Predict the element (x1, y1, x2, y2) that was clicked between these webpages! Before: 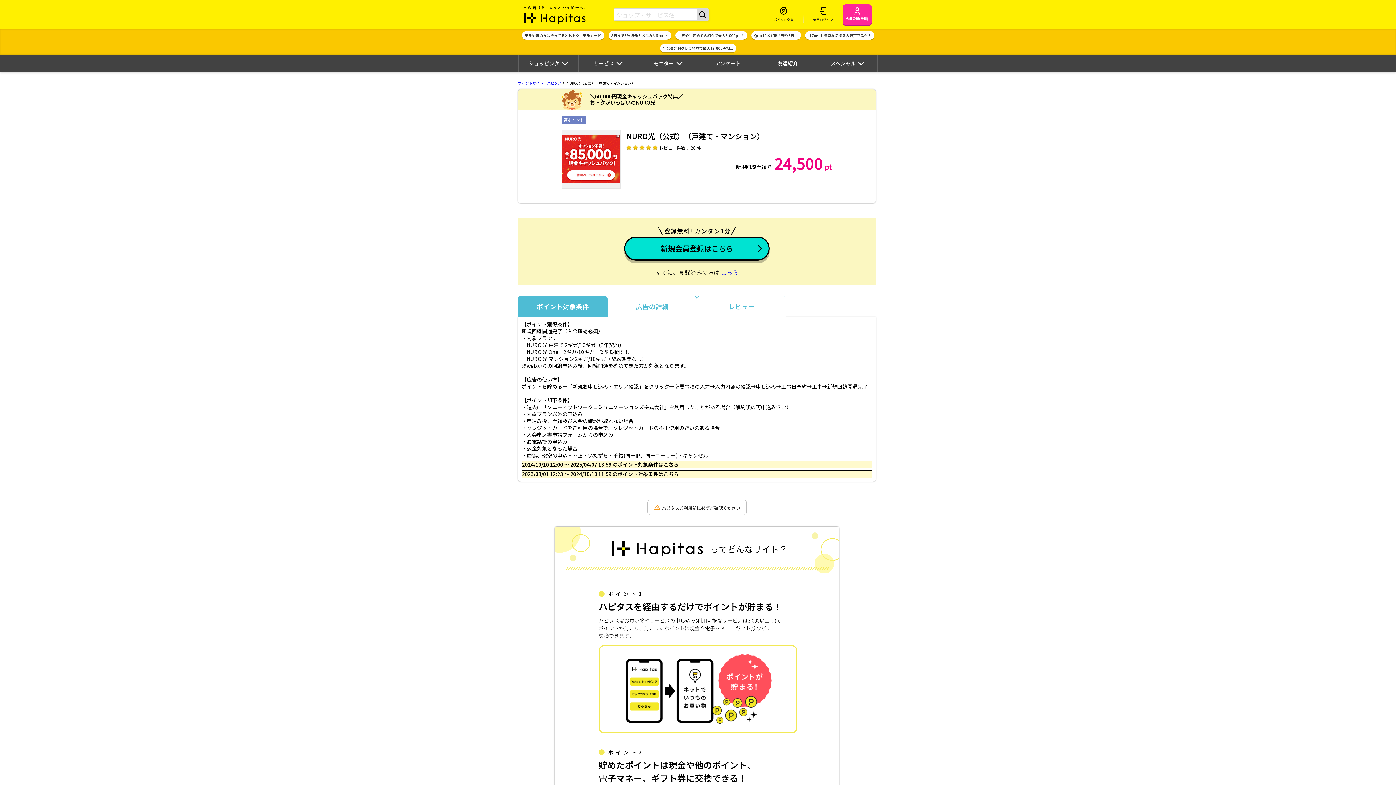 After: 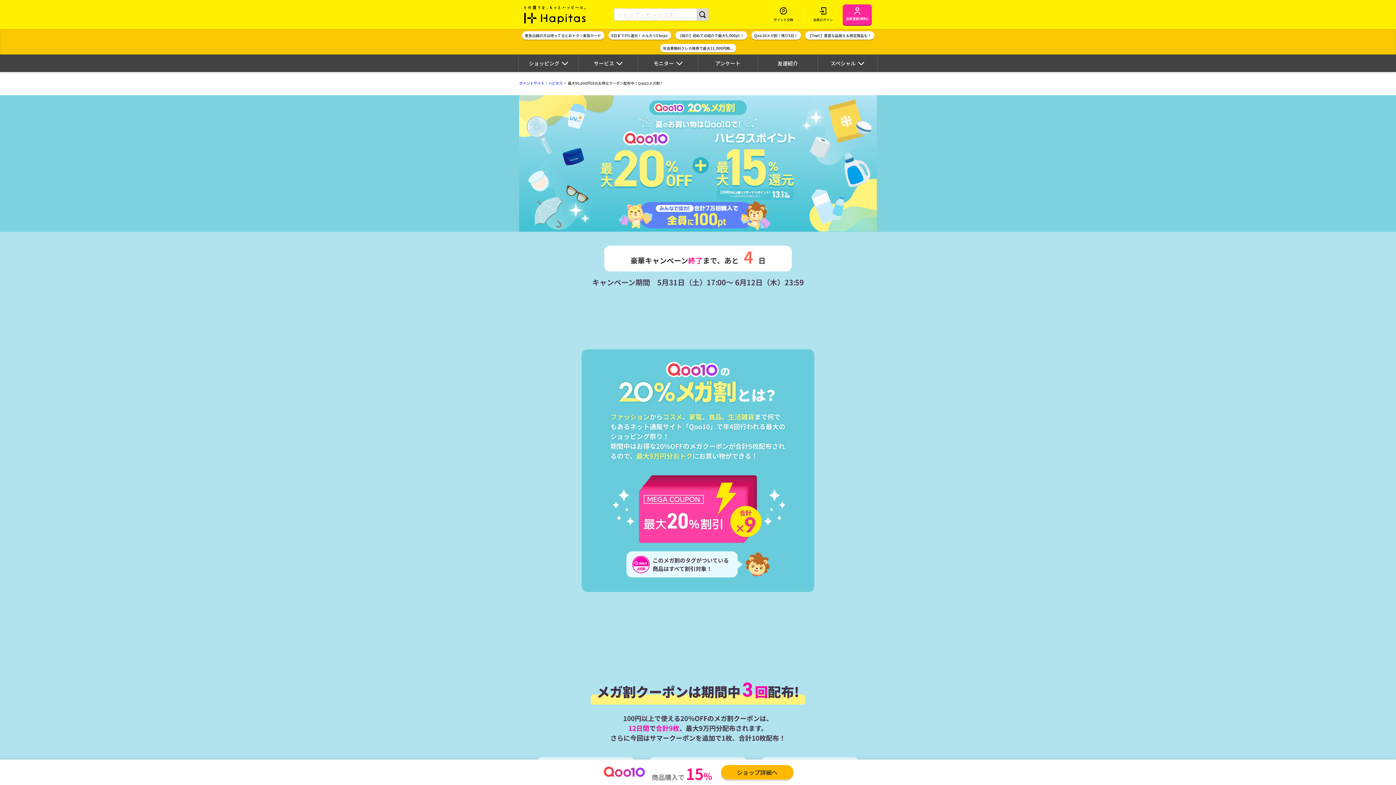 Action: label: Qoo10メガ割！残り5日！ bbox: (751, 31, 800, 39)